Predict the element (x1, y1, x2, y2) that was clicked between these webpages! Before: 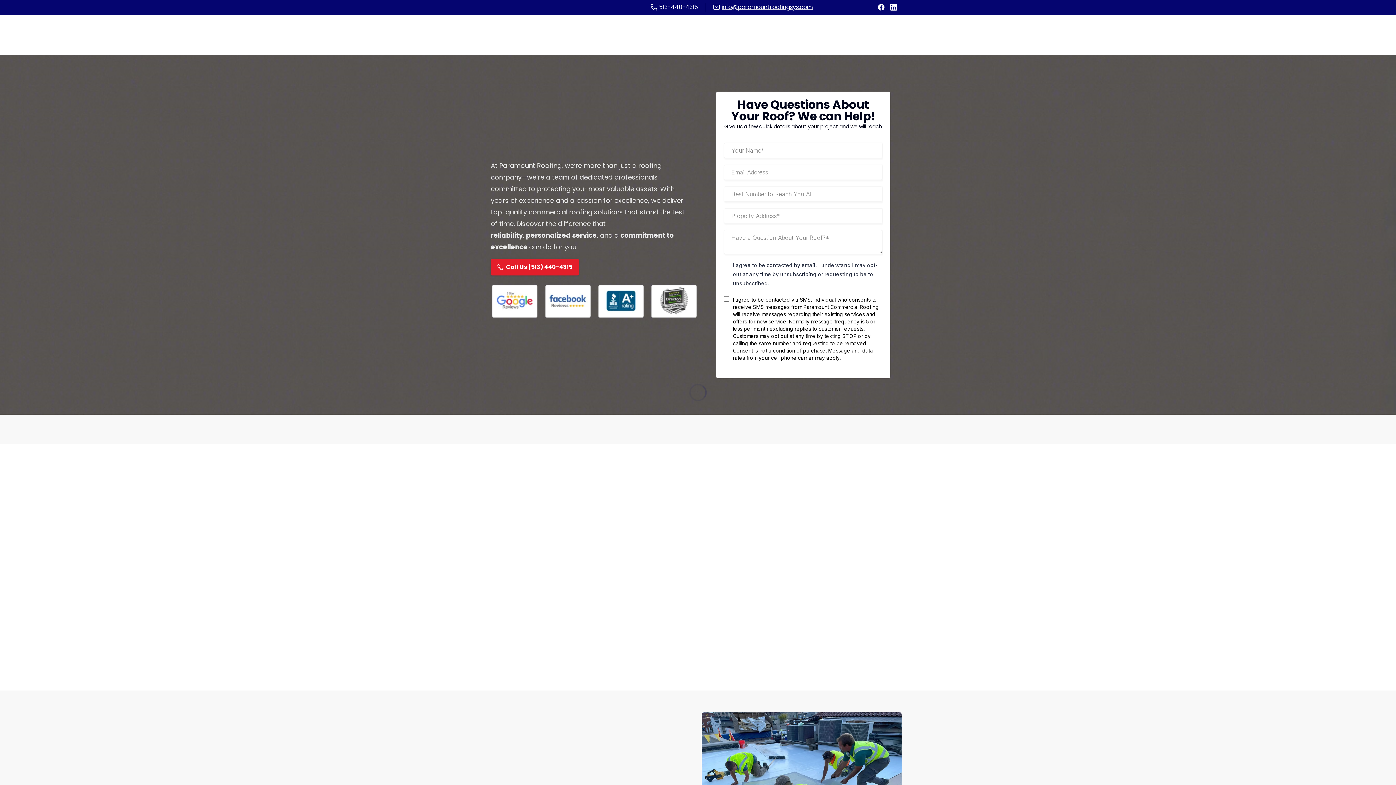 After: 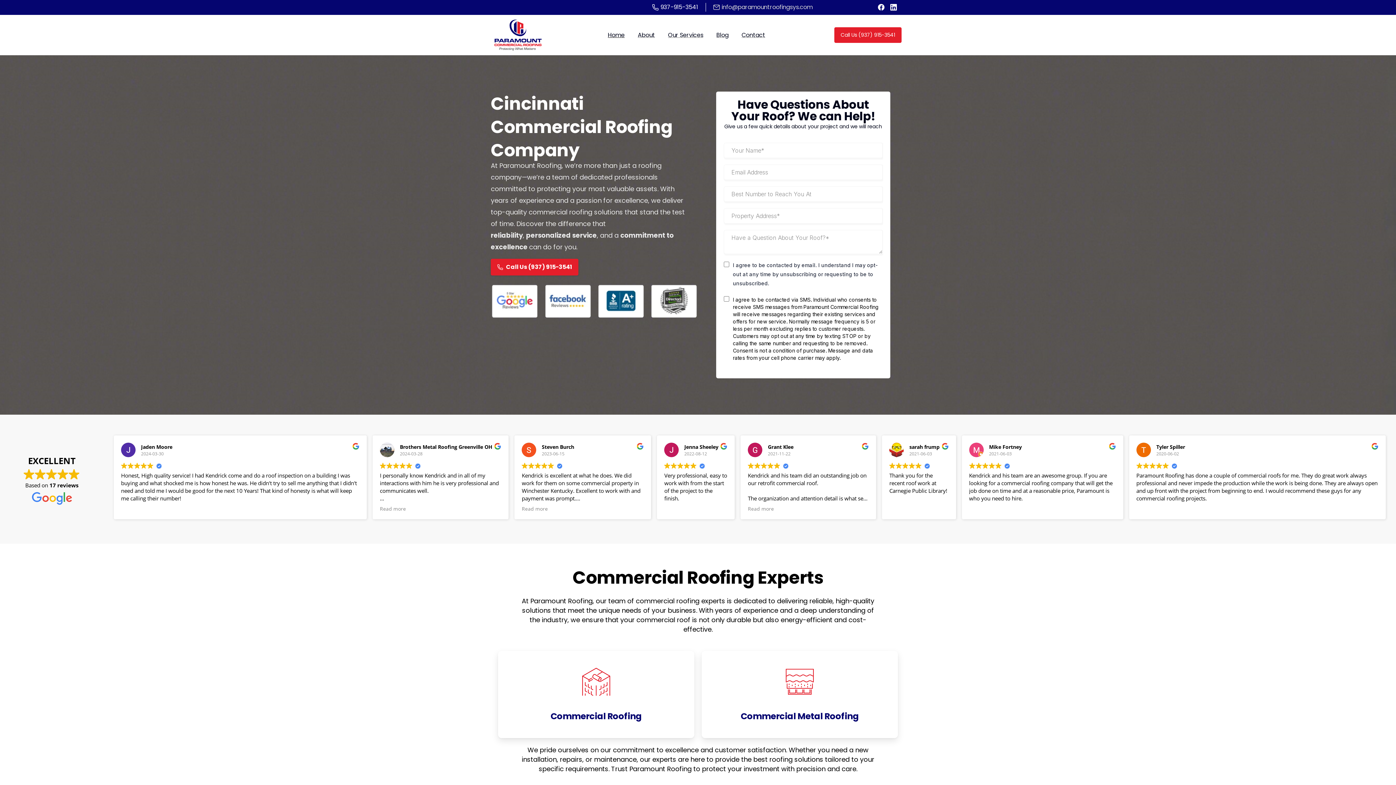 Action: bbox: (713, 4, 812, 10) label: info@paramountroofingsys.com